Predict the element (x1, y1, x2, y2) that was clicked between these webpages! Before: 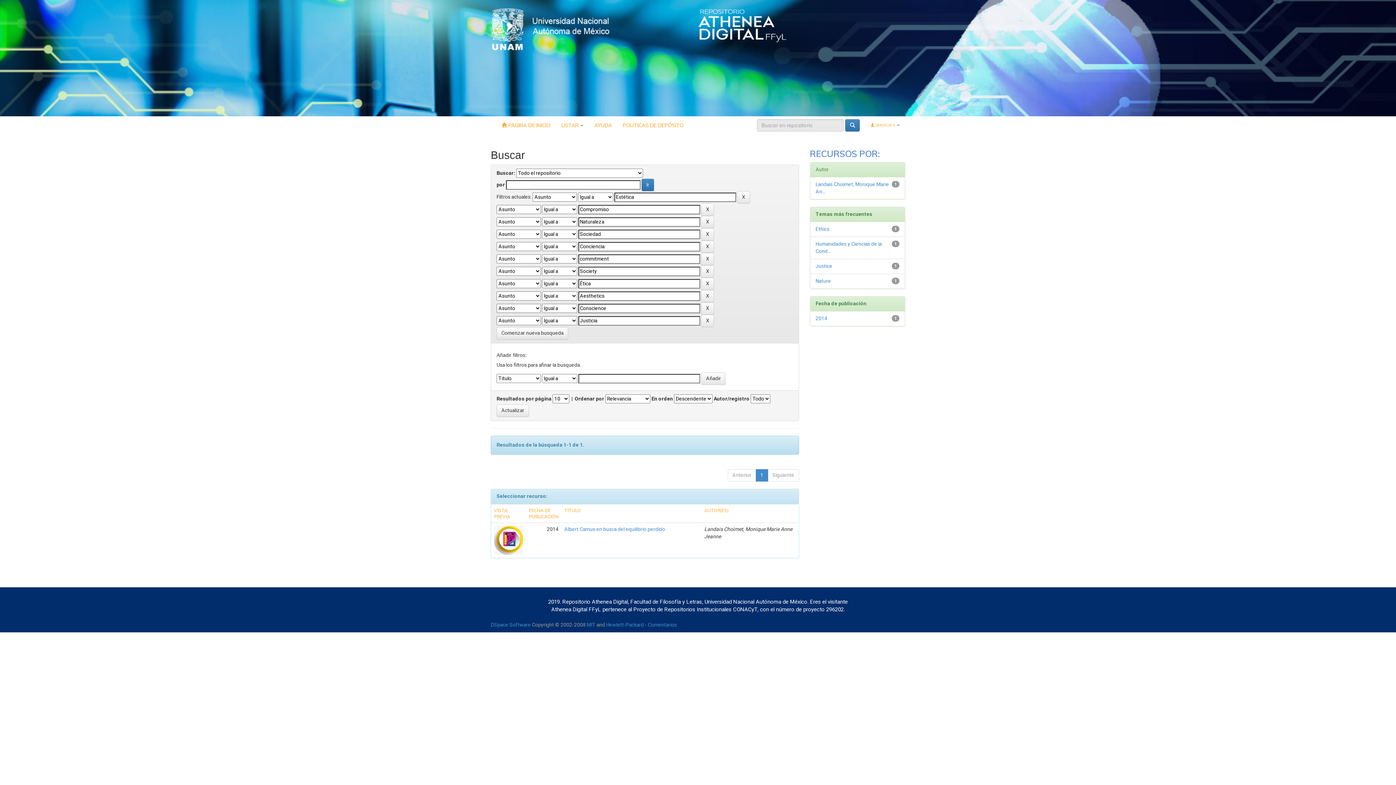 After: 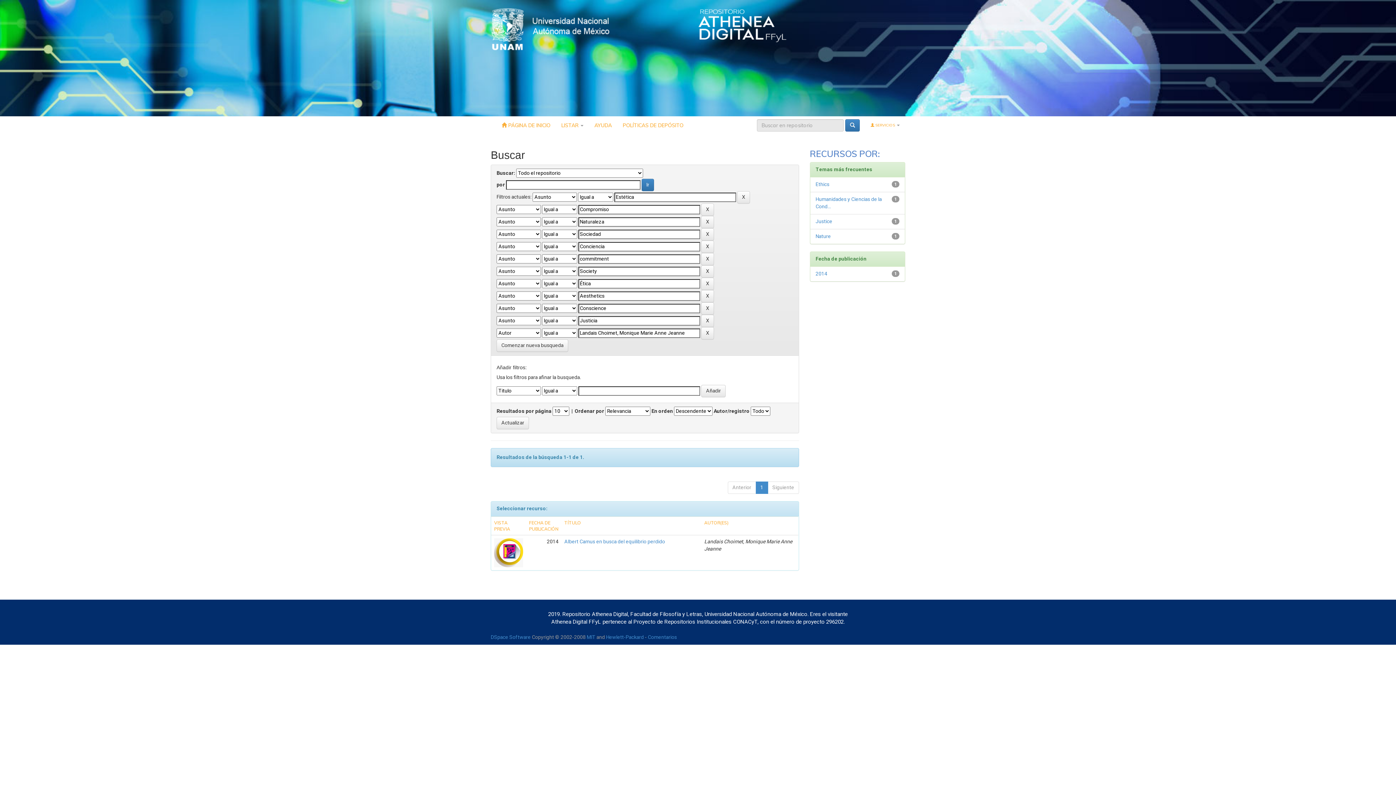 Action: bbox: (815, 180, 889, 195) label: Landais Choimet, Monique Marie An...